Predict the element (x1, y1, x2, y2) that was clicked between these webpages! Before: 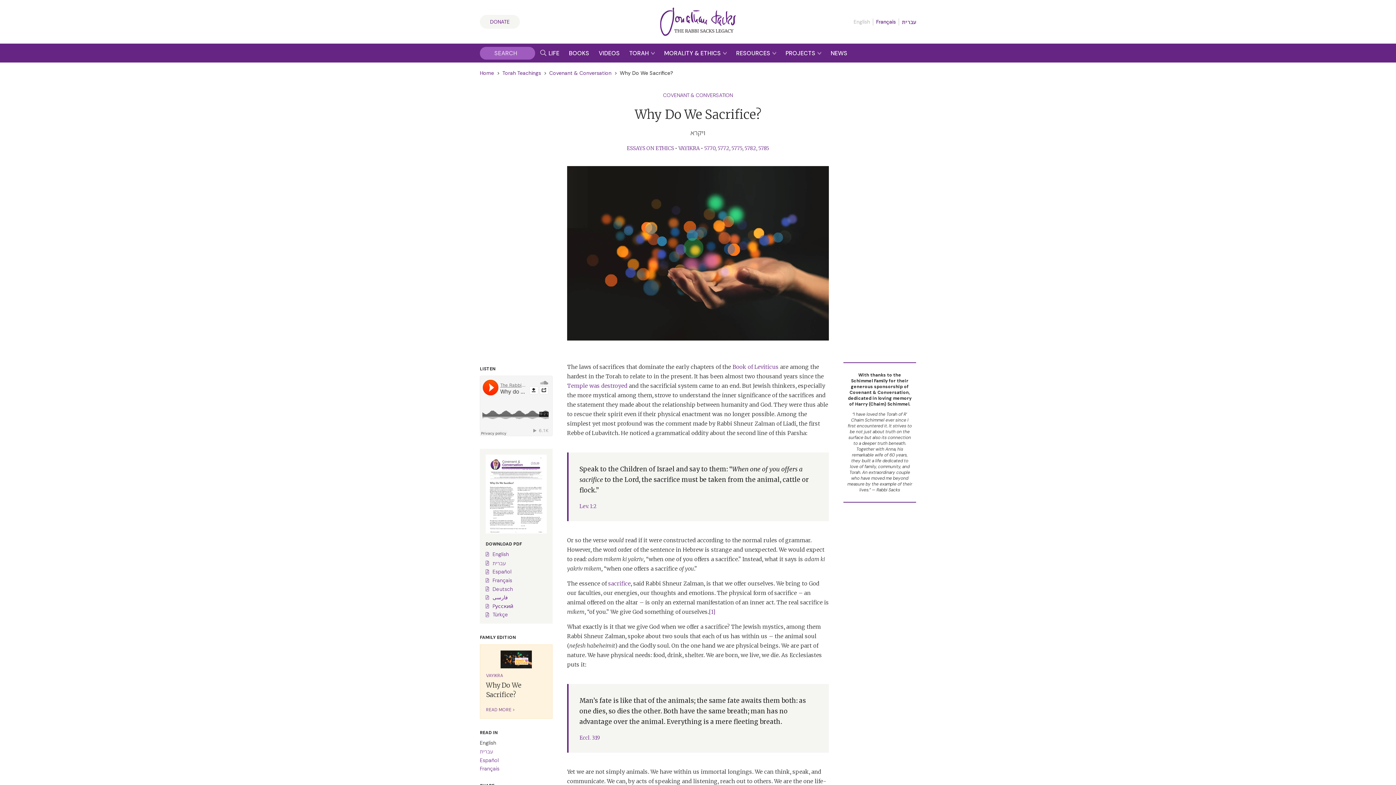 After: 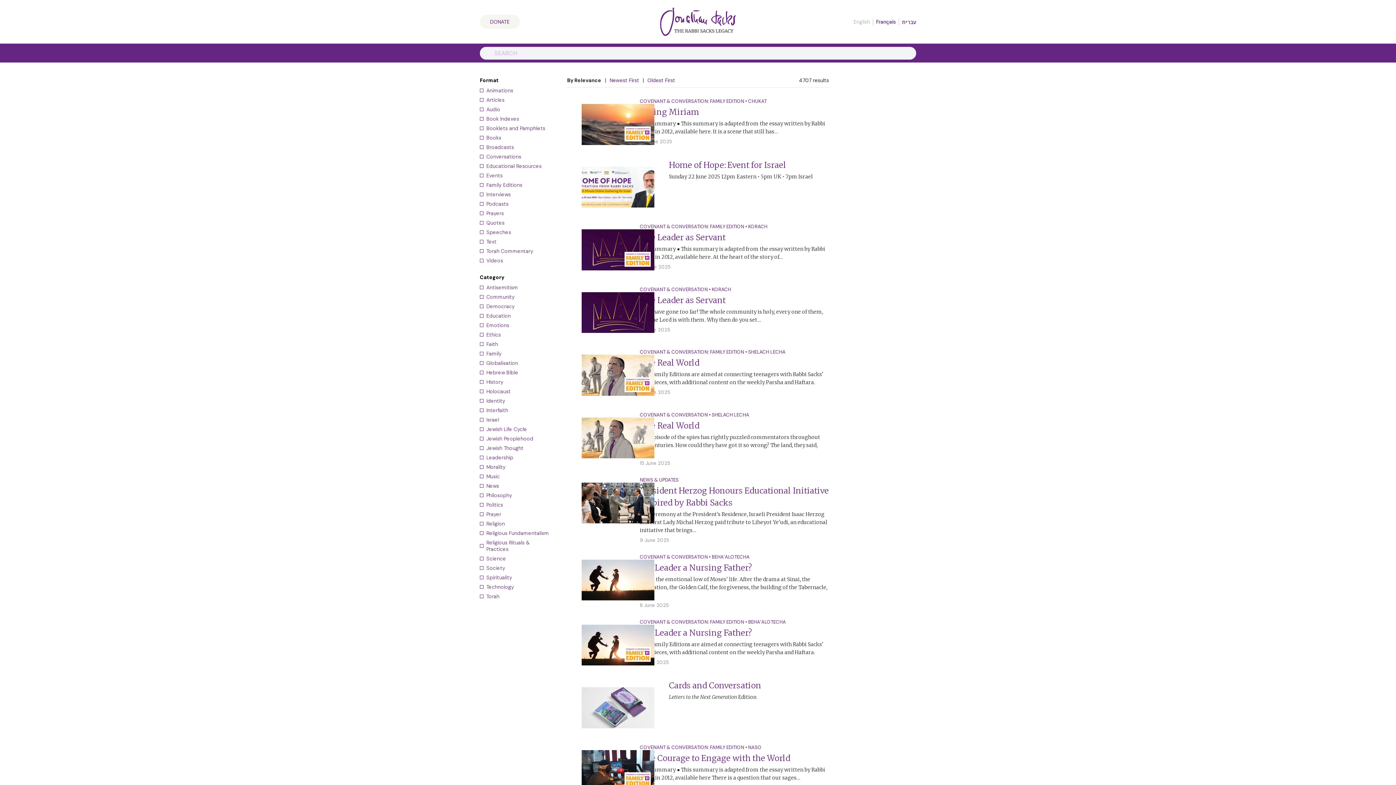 Action: bbox: (535, 46, 551, 60)